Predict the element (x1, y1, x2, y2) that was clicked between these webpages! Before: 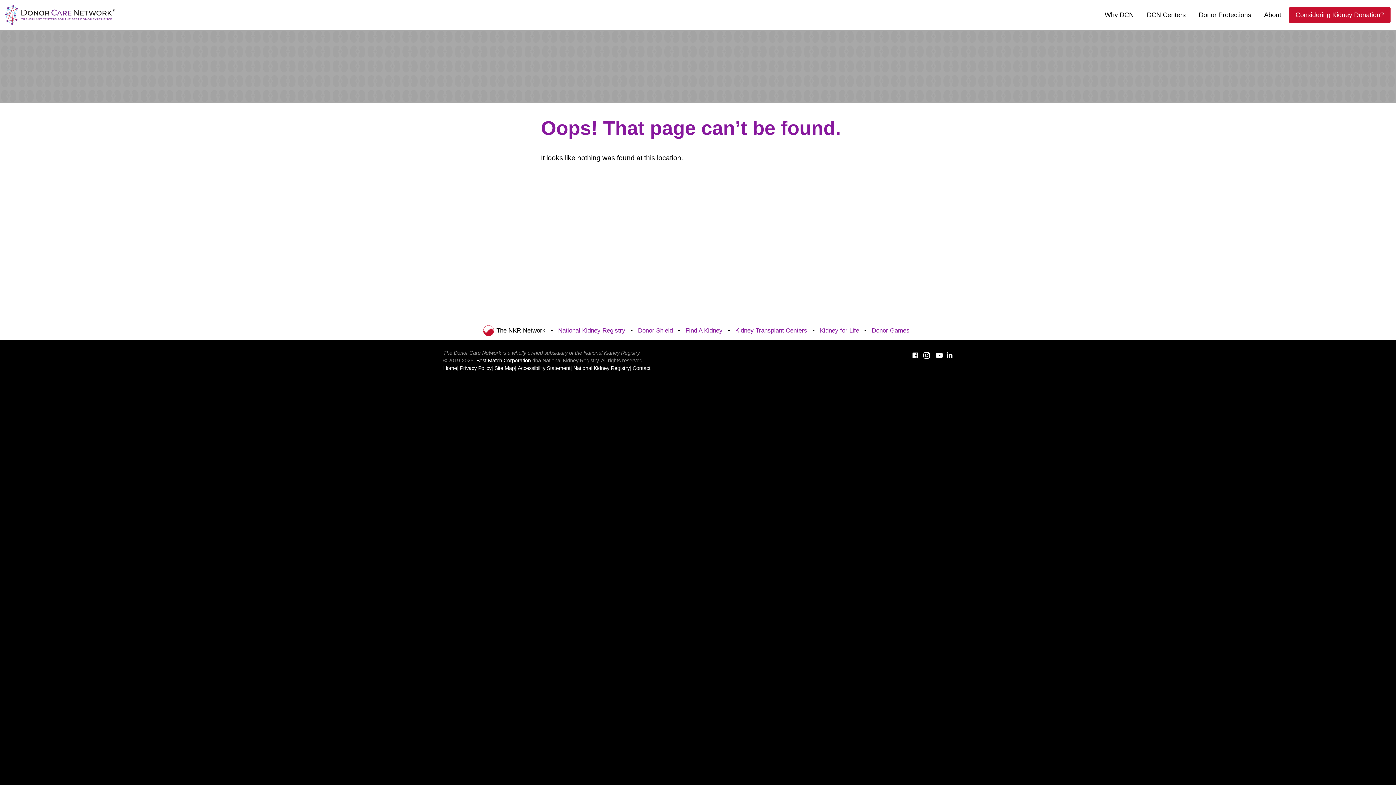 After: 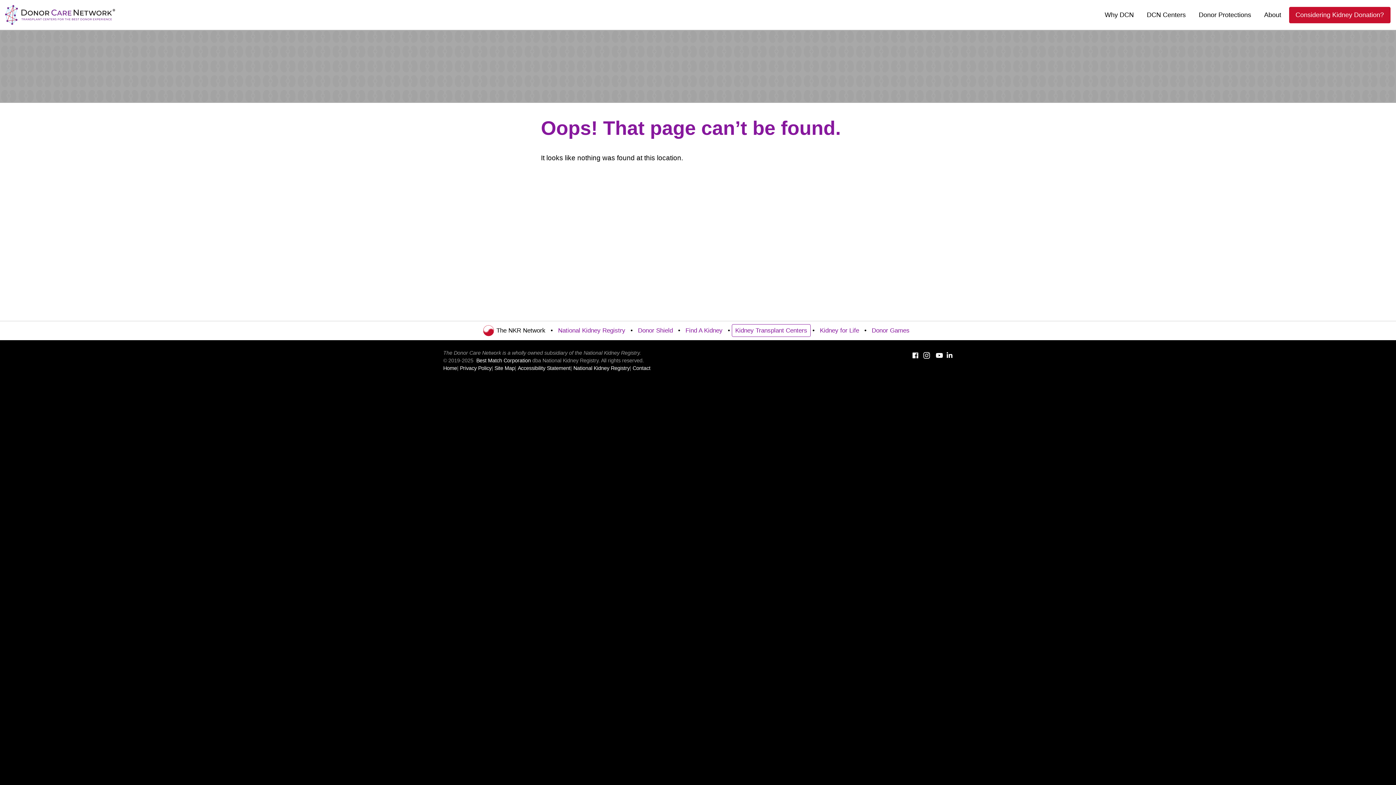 Action: label: Kidney Transplant Centers bbox: (732, 324, 810, 336)